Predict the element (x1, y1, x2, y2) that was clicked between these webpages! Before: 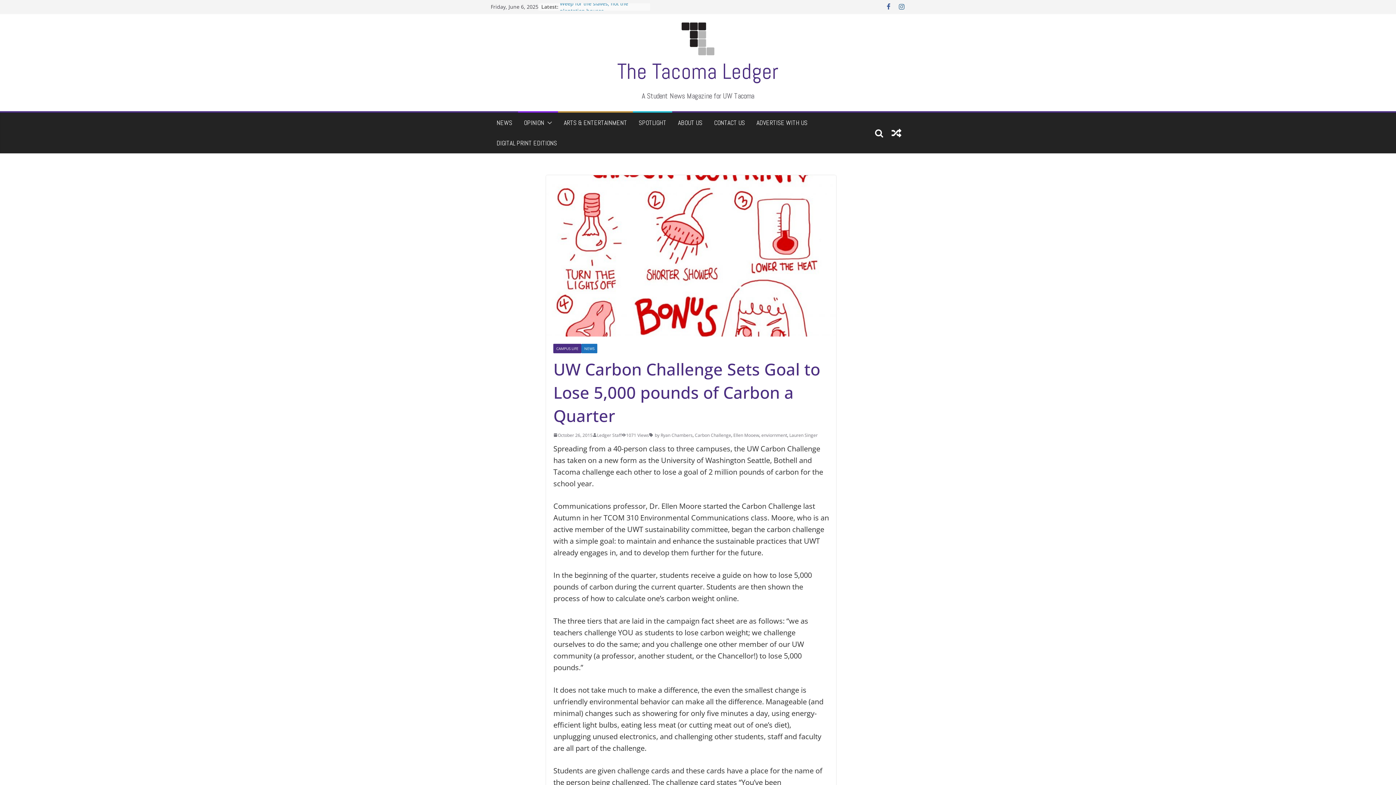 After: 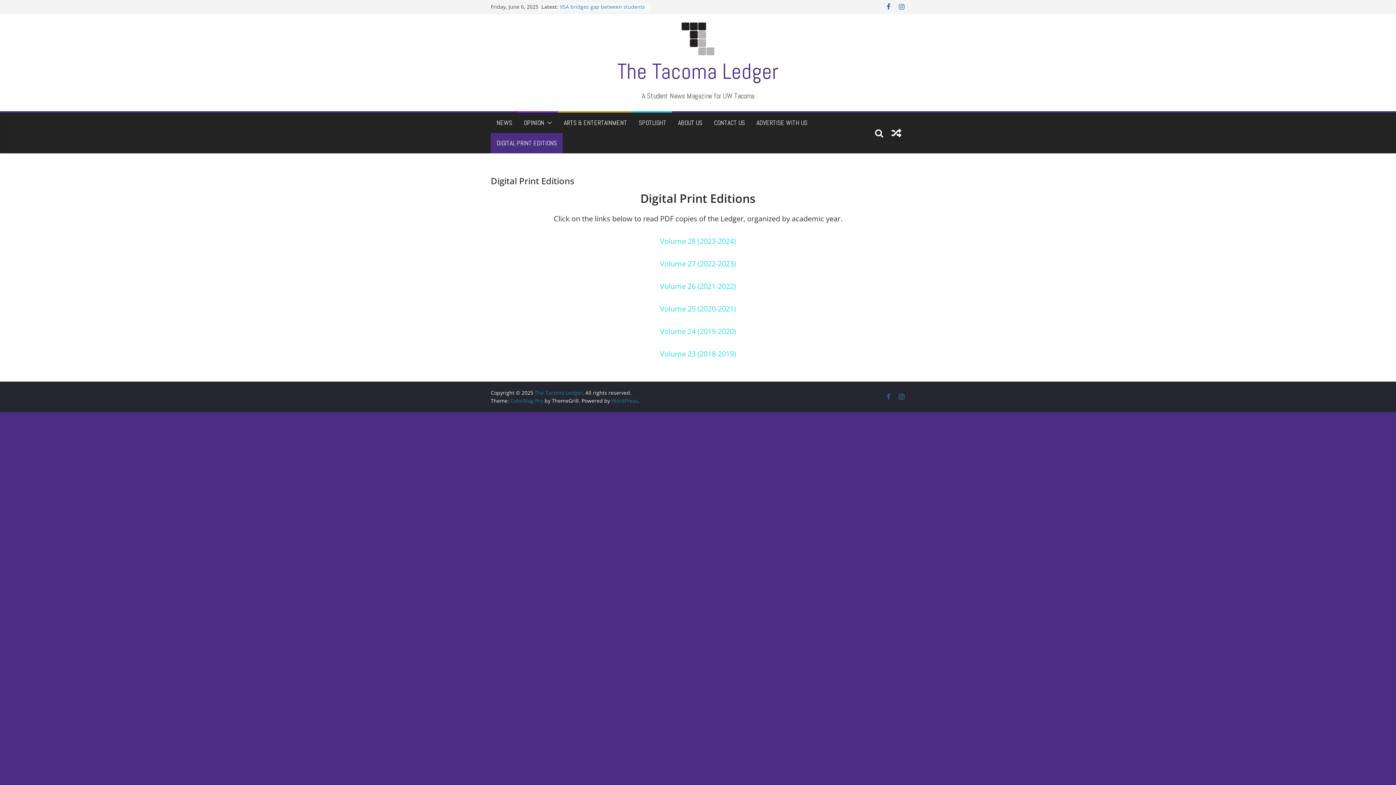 Action: bbox: (496, 136, 557, 149) label: DIGITAL PRINT EDITIONS